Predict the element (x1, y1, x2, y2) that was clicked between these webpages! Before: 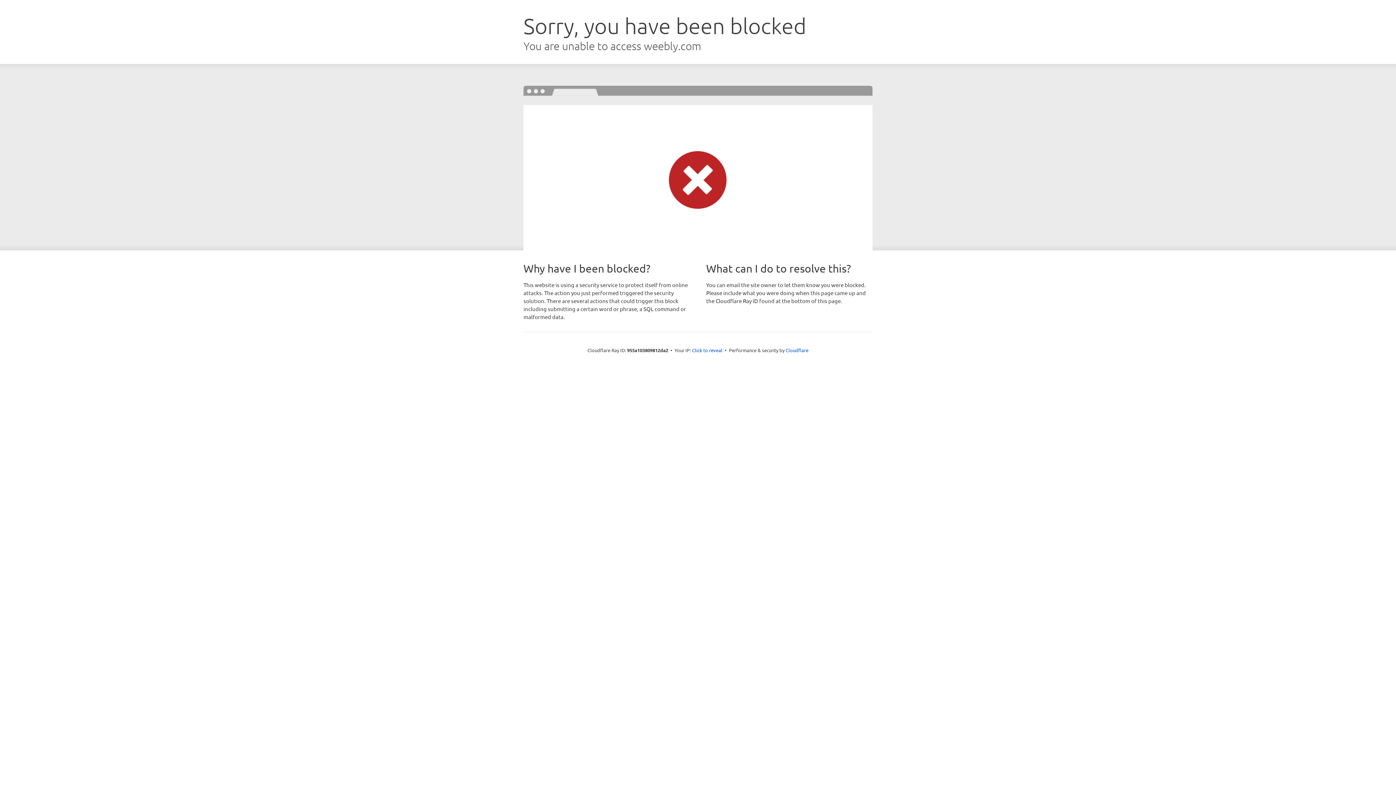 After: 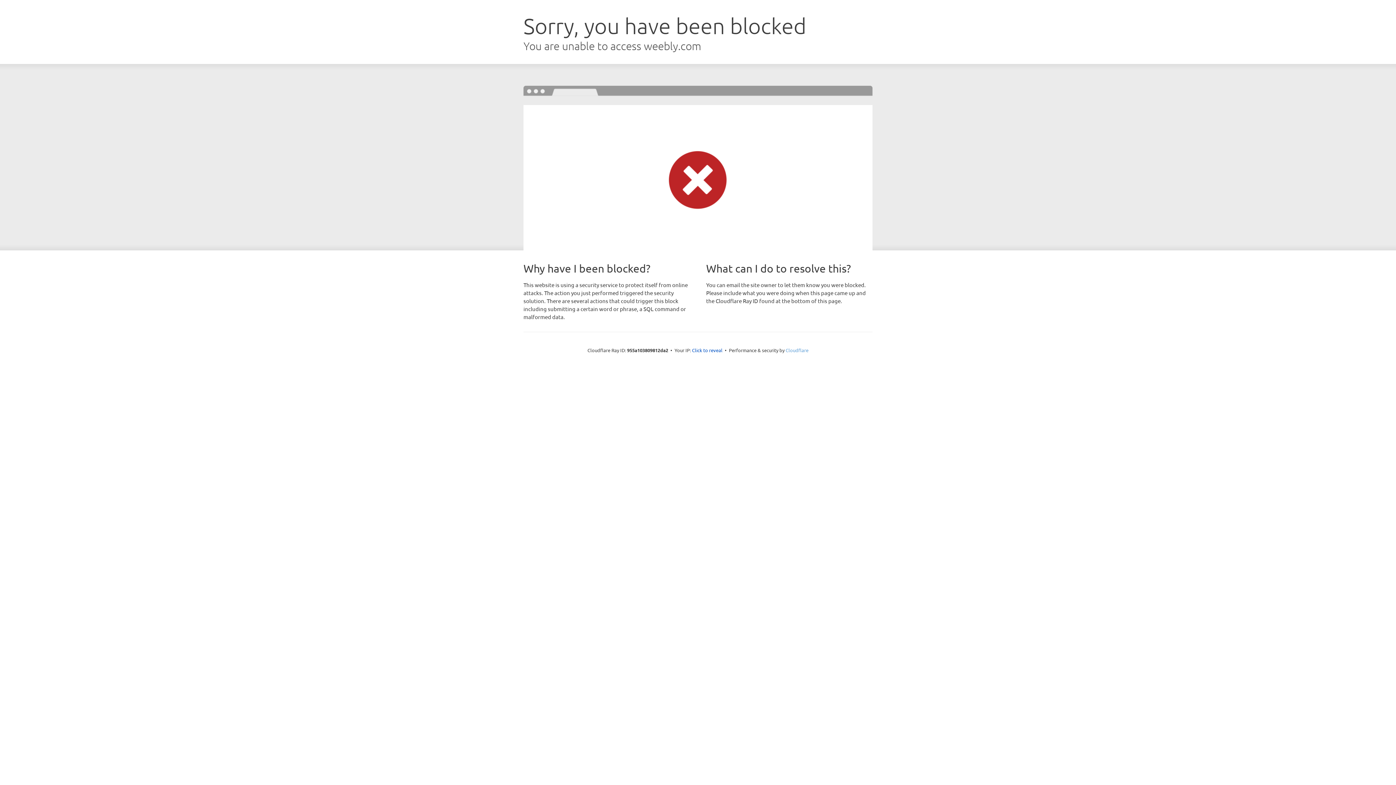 Action: label: Cloudflare bbox: (785, 347, 808, 353)